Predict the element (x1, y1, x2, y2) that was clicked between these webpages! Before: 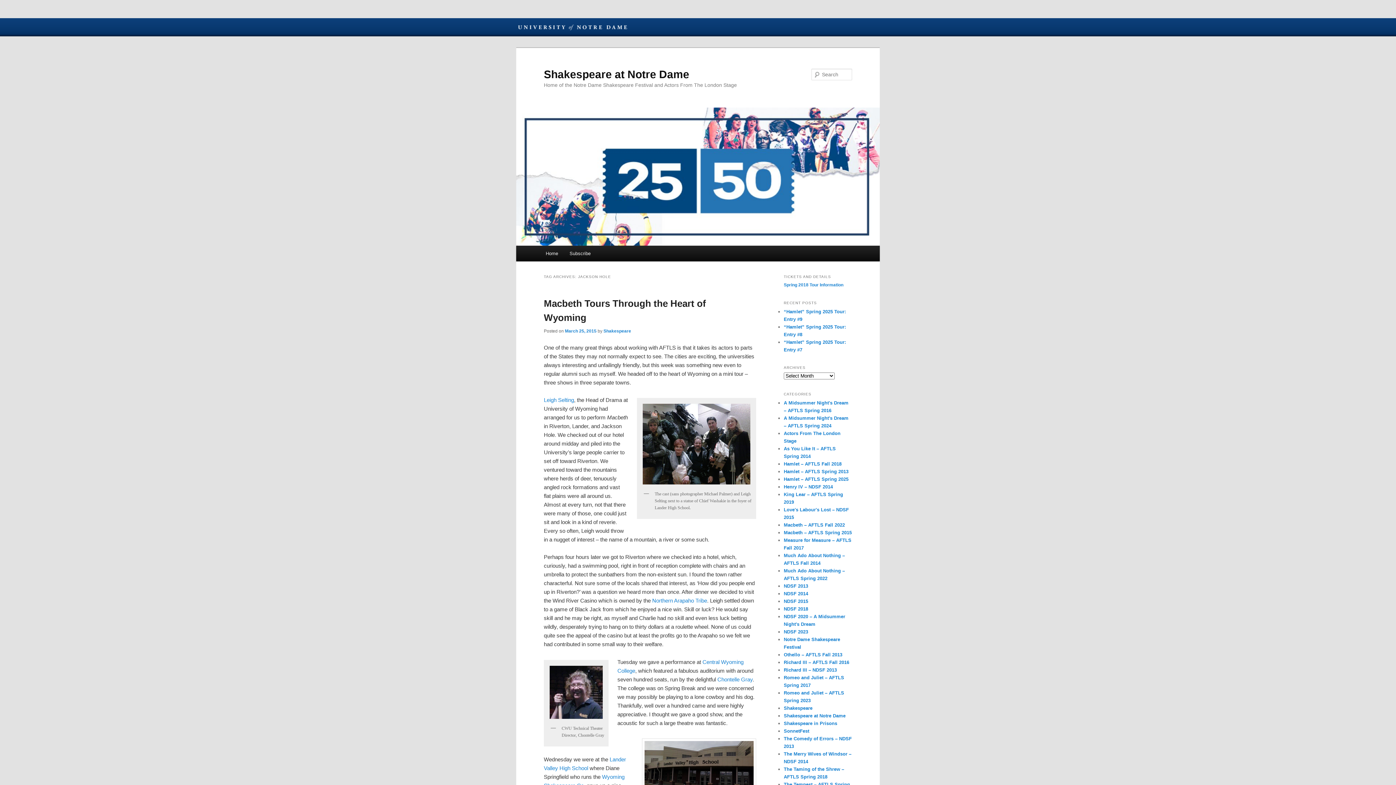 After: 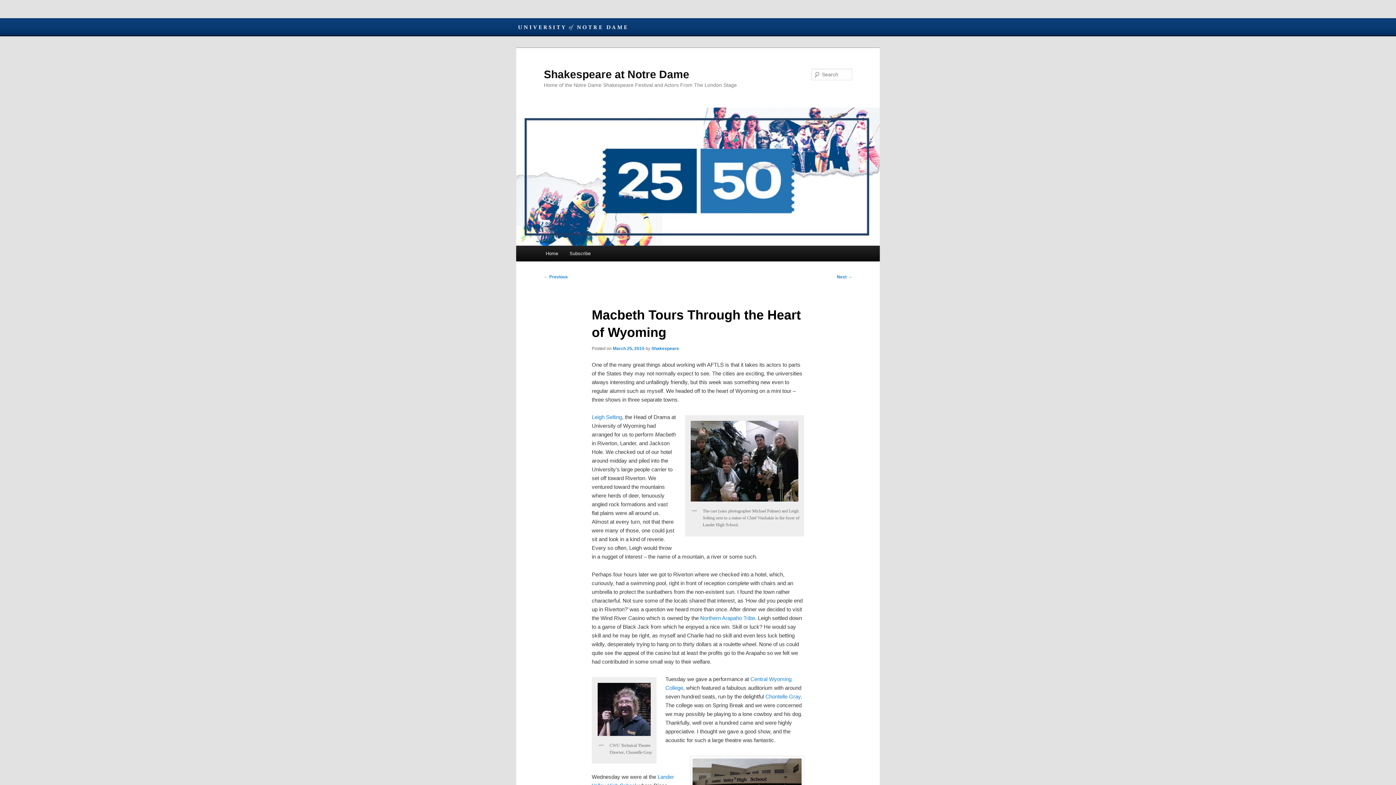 Action: label: March 25, 2015 bbox: (565, 328, 596, 333)